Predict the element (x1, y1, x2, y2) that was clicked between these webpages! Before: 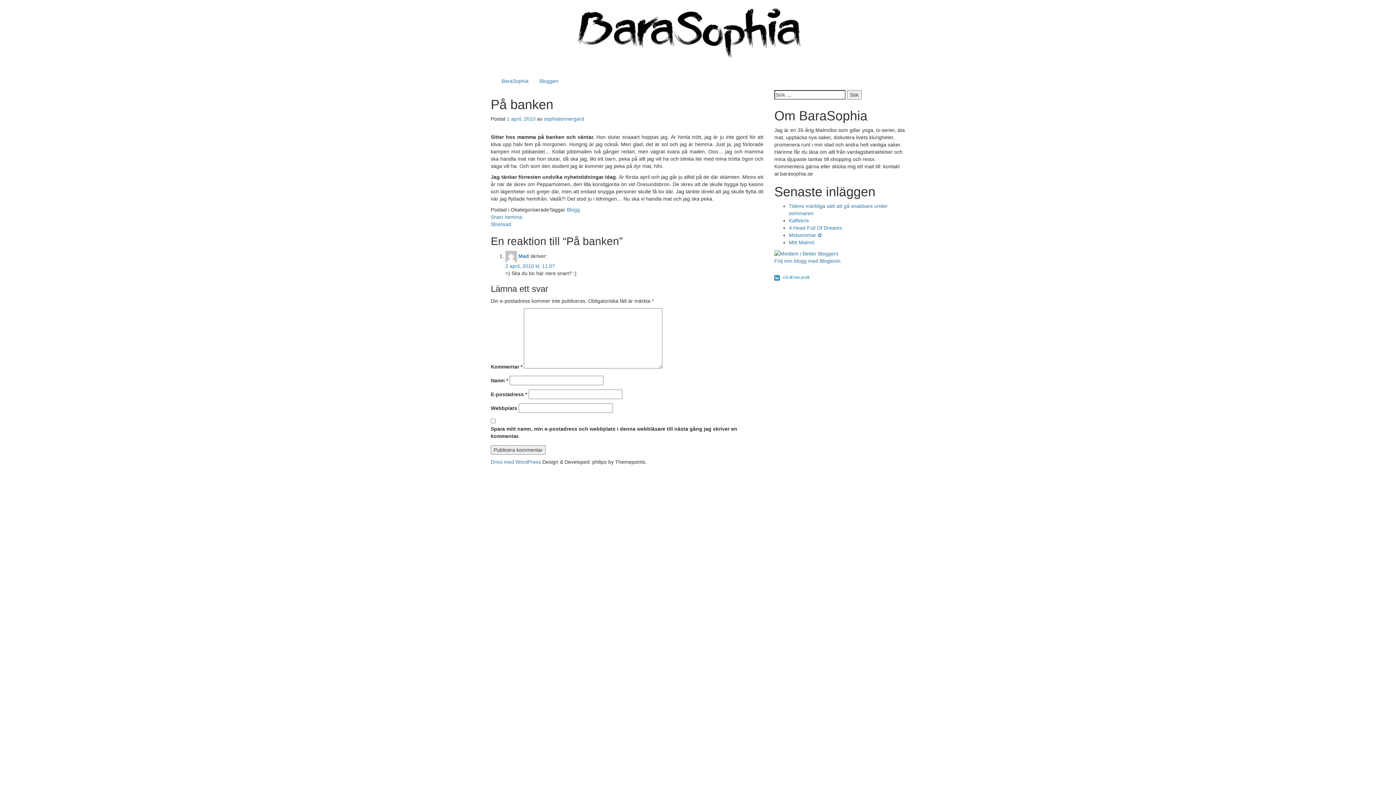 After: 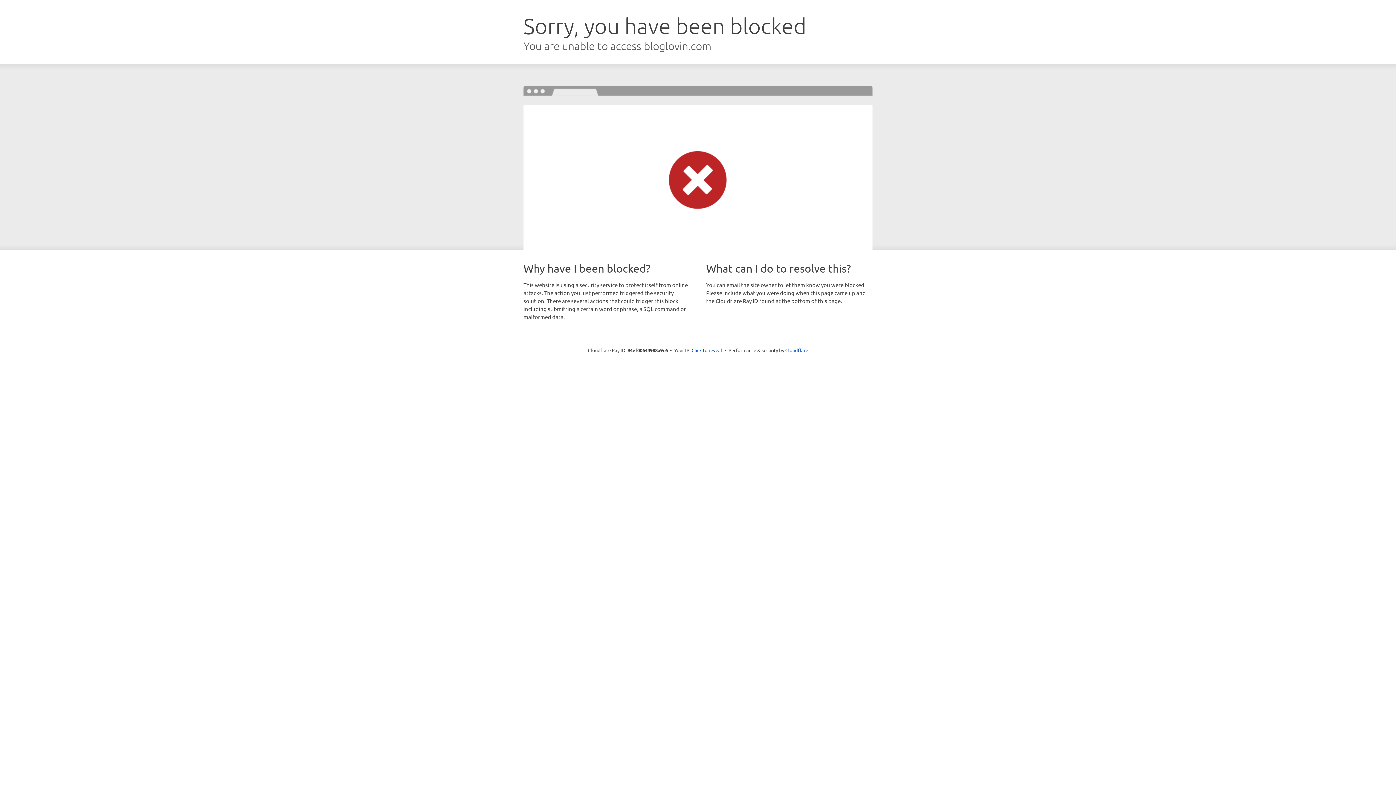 Action: label: Följ min blogg med Bloglovin bbox: (774, 258, 840, 264)